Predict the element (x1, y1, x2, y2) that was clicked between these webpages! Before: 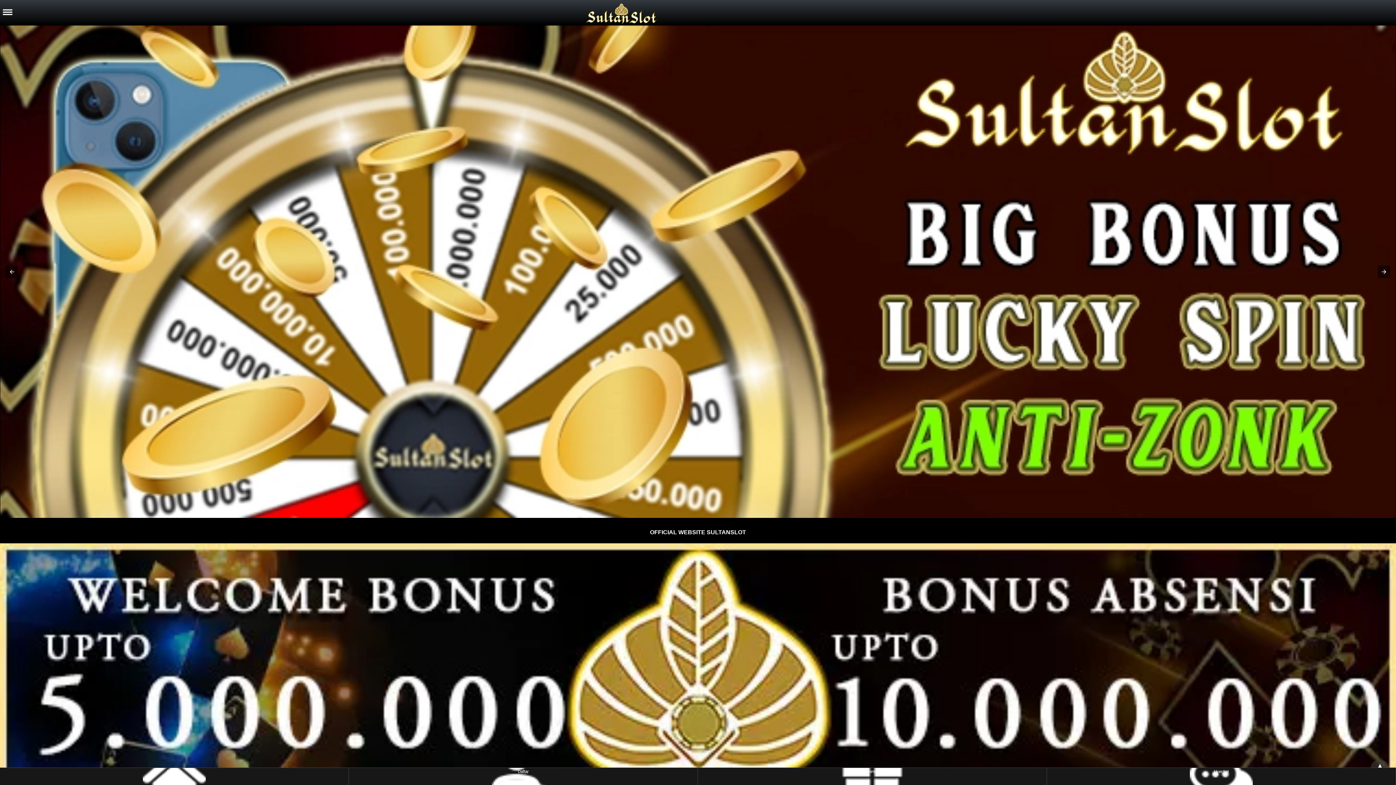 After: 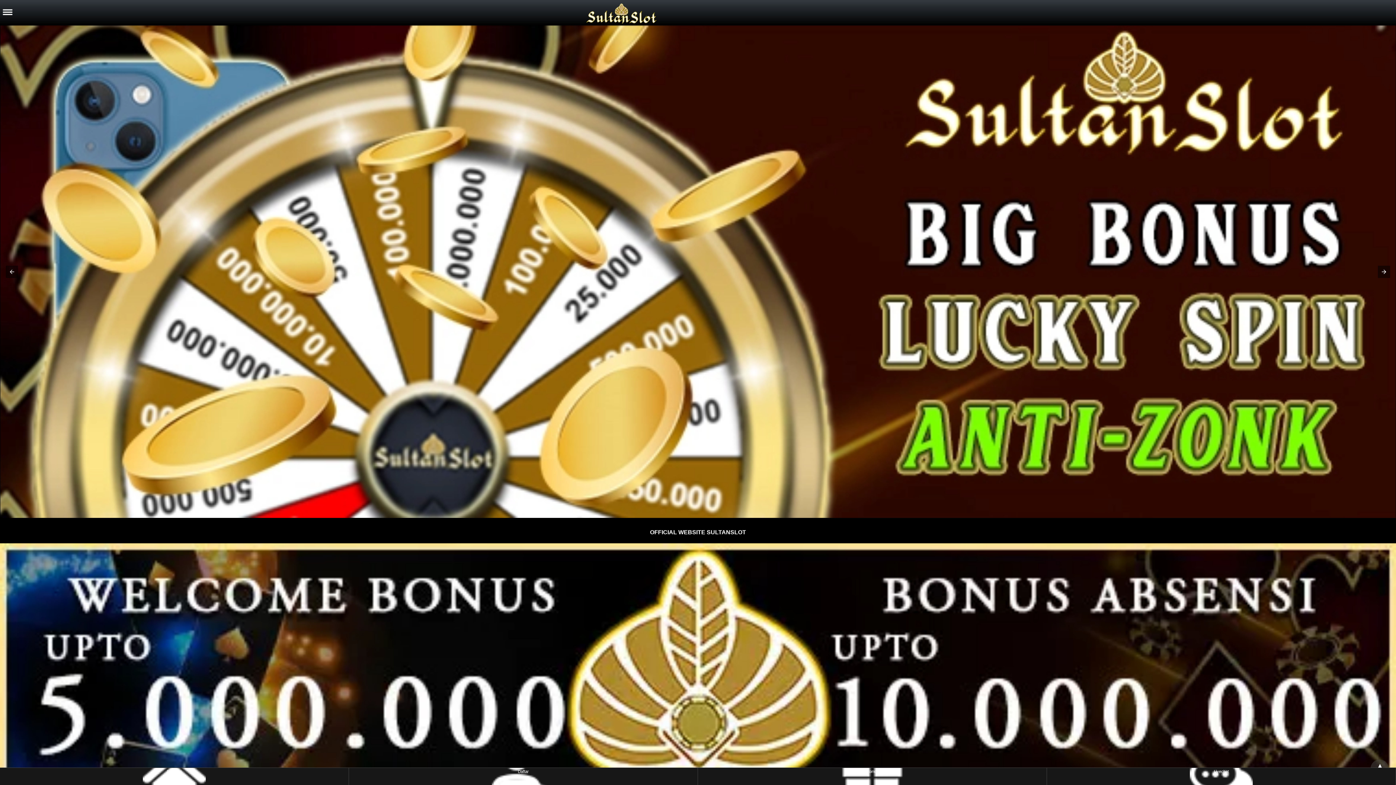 Action: bbox: (16, 1, 574, 27)